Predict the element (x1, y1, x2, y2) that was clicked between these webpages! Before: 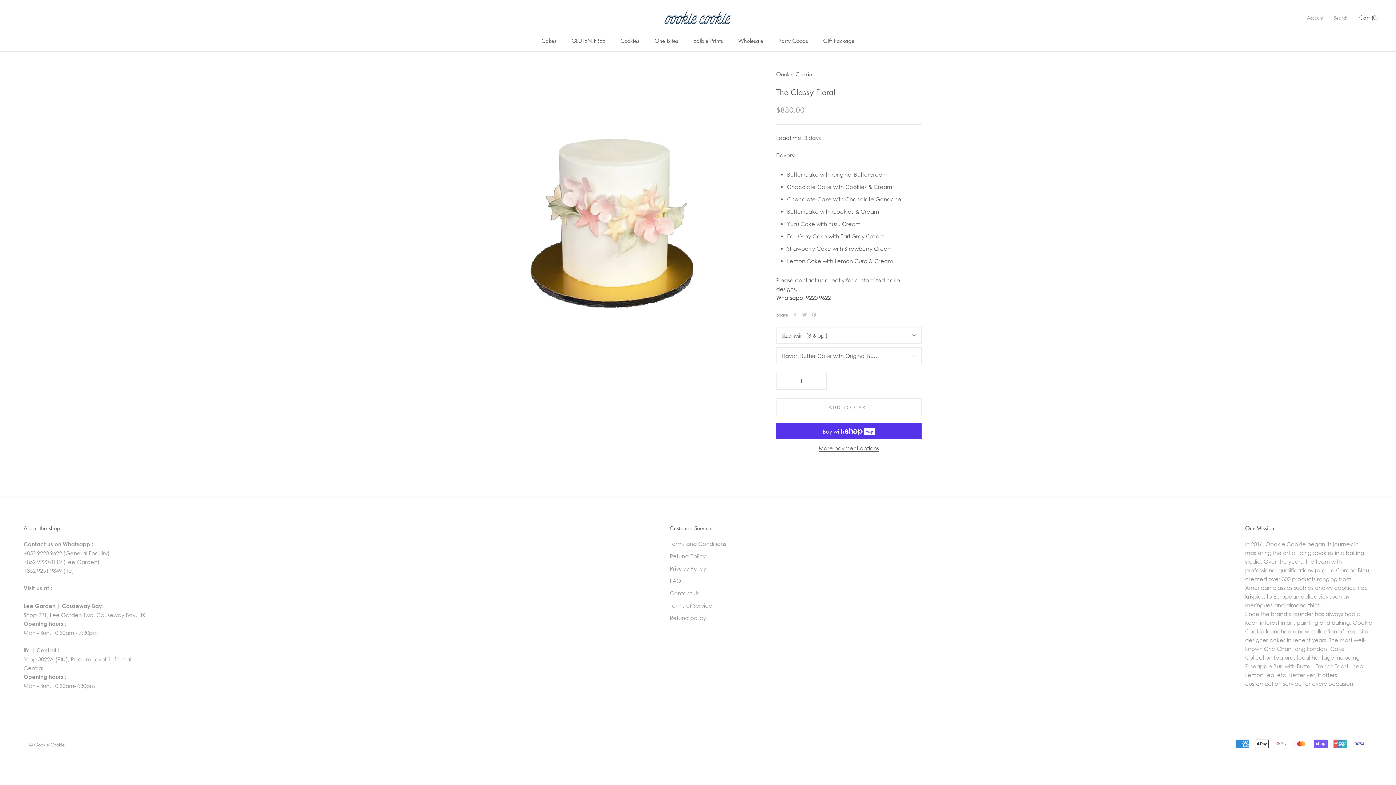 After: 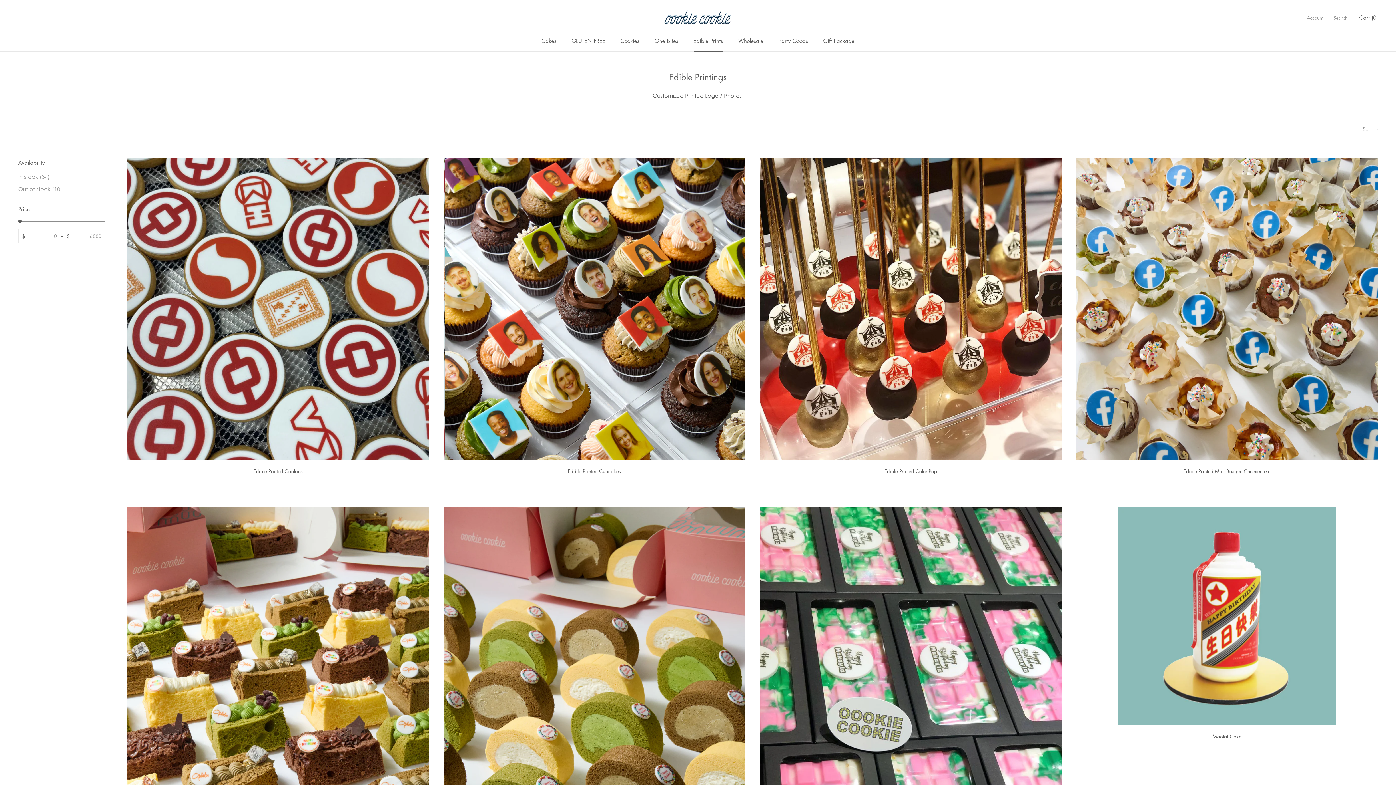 Action: bbox: (693, 37, 723, 44) label: Edible Prints
Edible Prints